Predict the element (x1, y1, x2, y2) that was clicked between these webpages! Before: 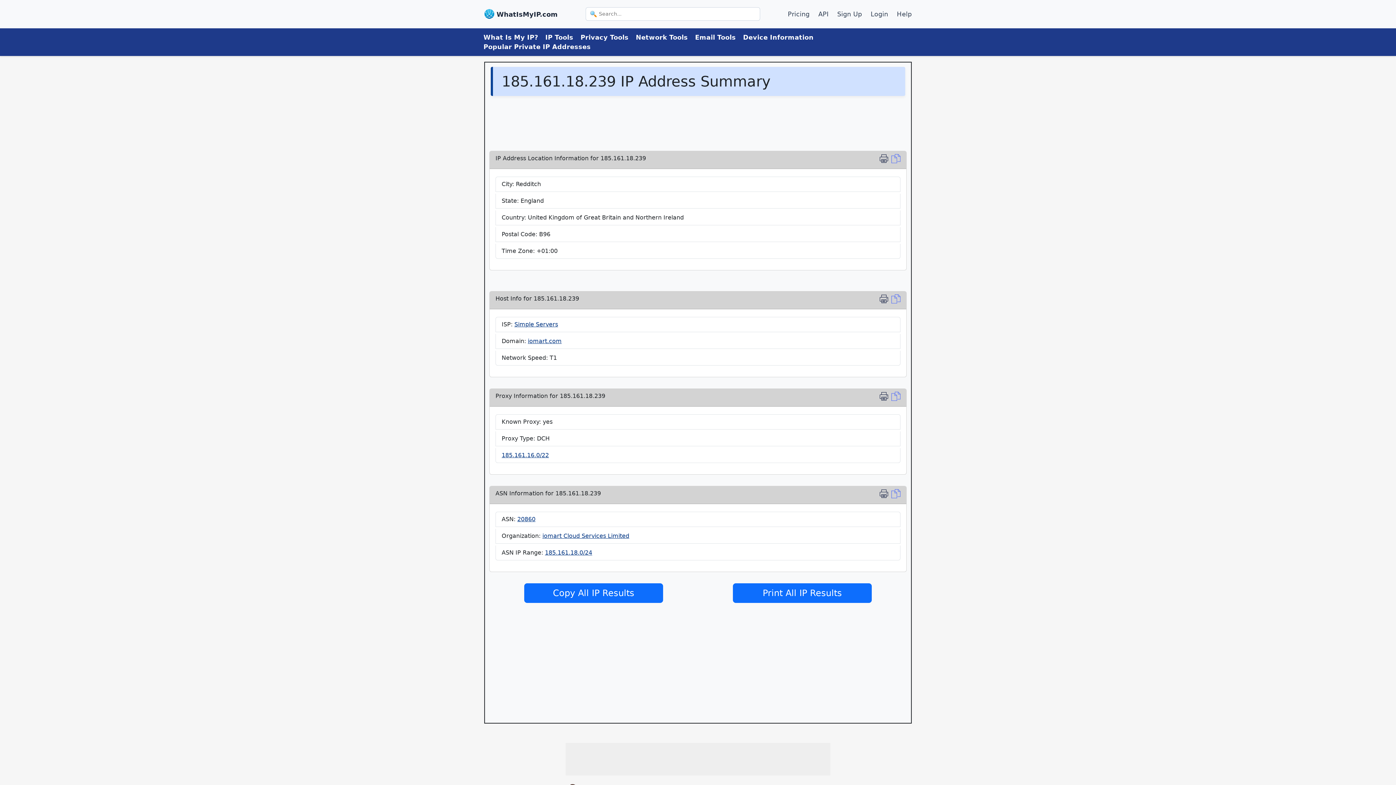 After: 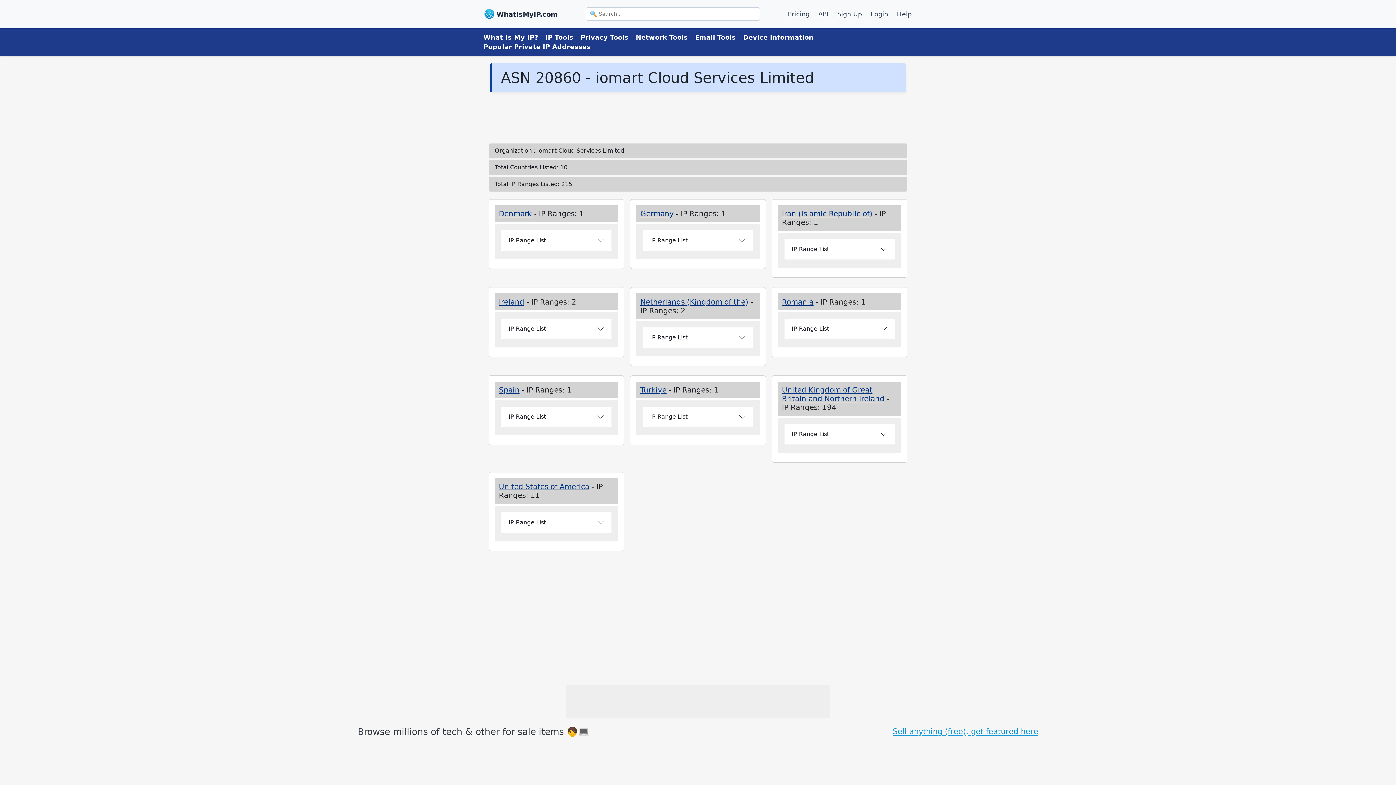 Action: bbox: (517, 516, 535, 522) label: 20860